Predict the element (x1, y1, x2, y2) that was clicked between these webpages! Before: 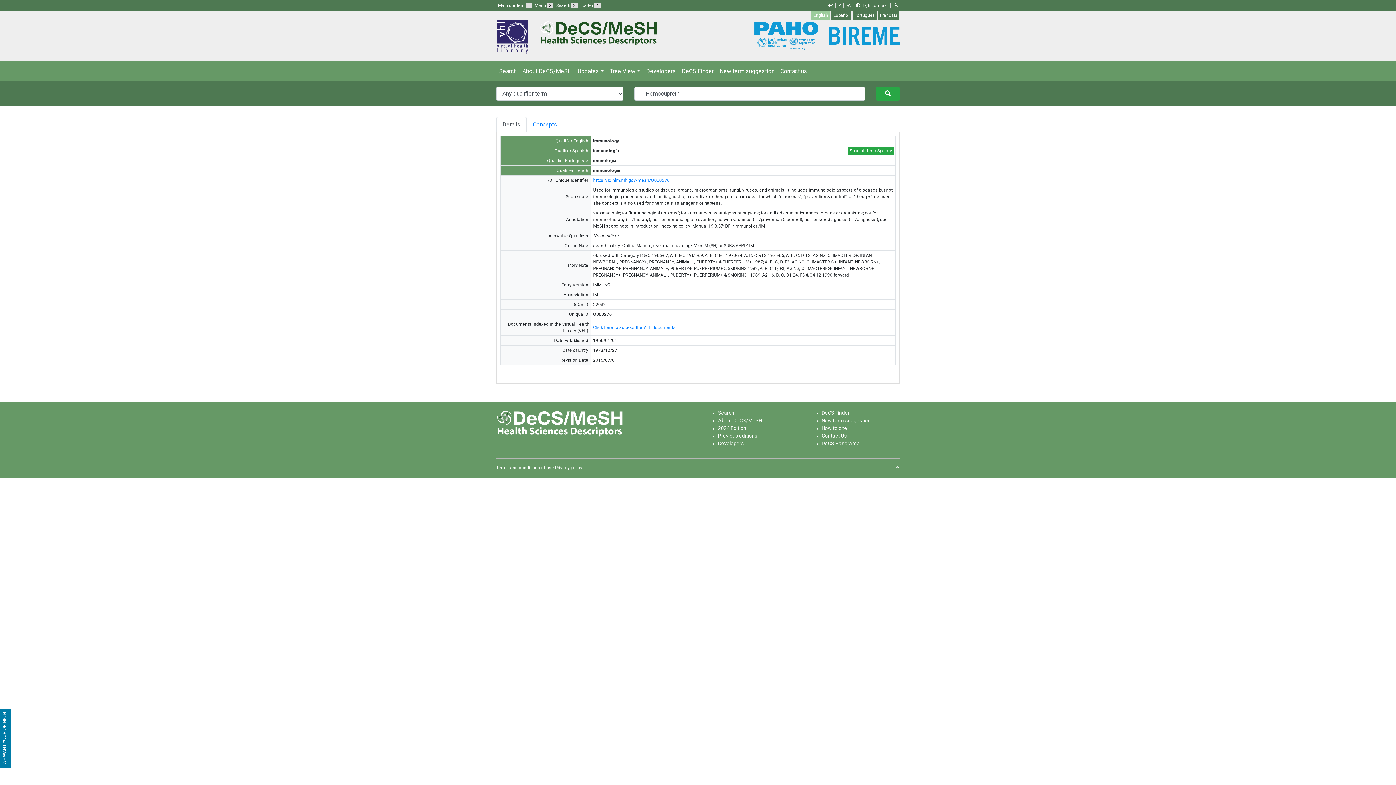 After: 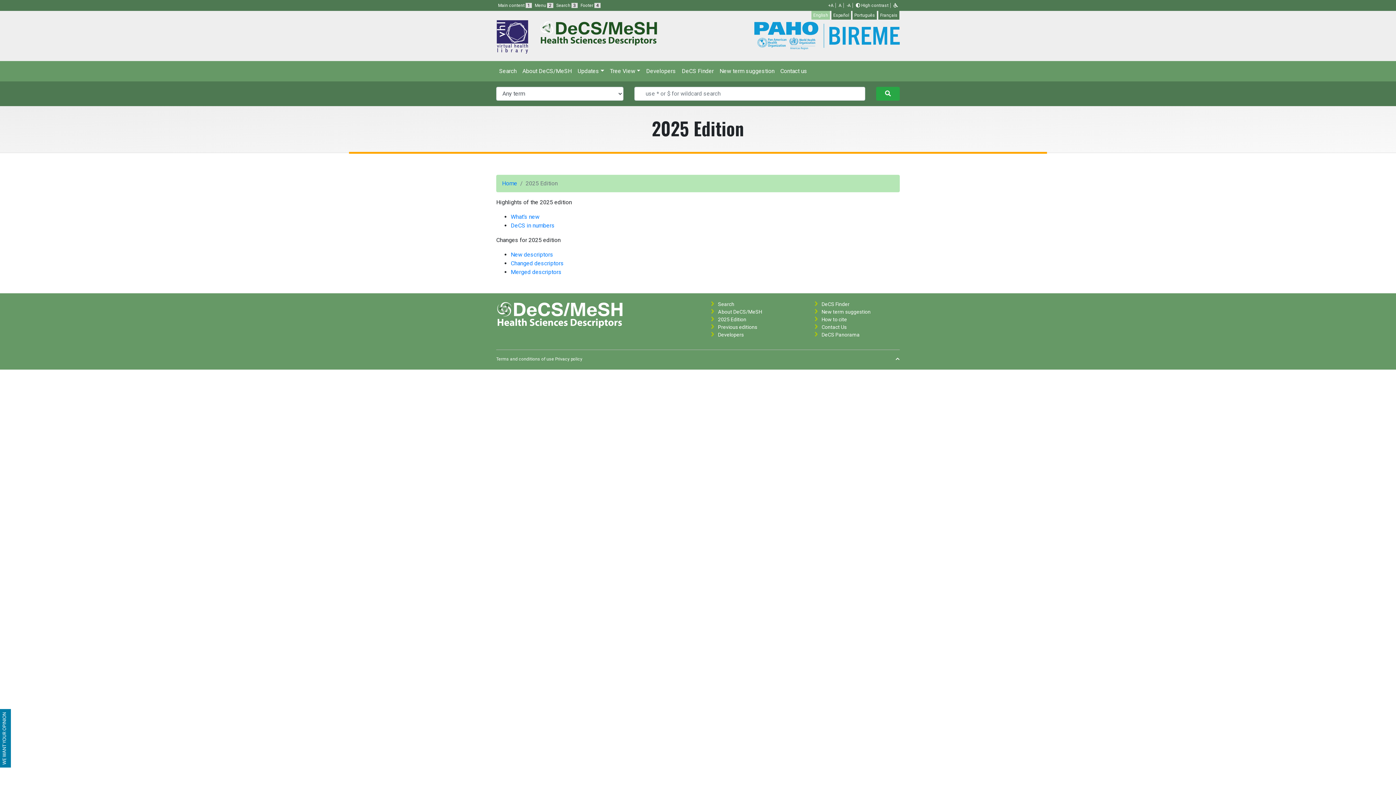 Action: bbox: (718, 425, 746, 431) label: 2024 Edition